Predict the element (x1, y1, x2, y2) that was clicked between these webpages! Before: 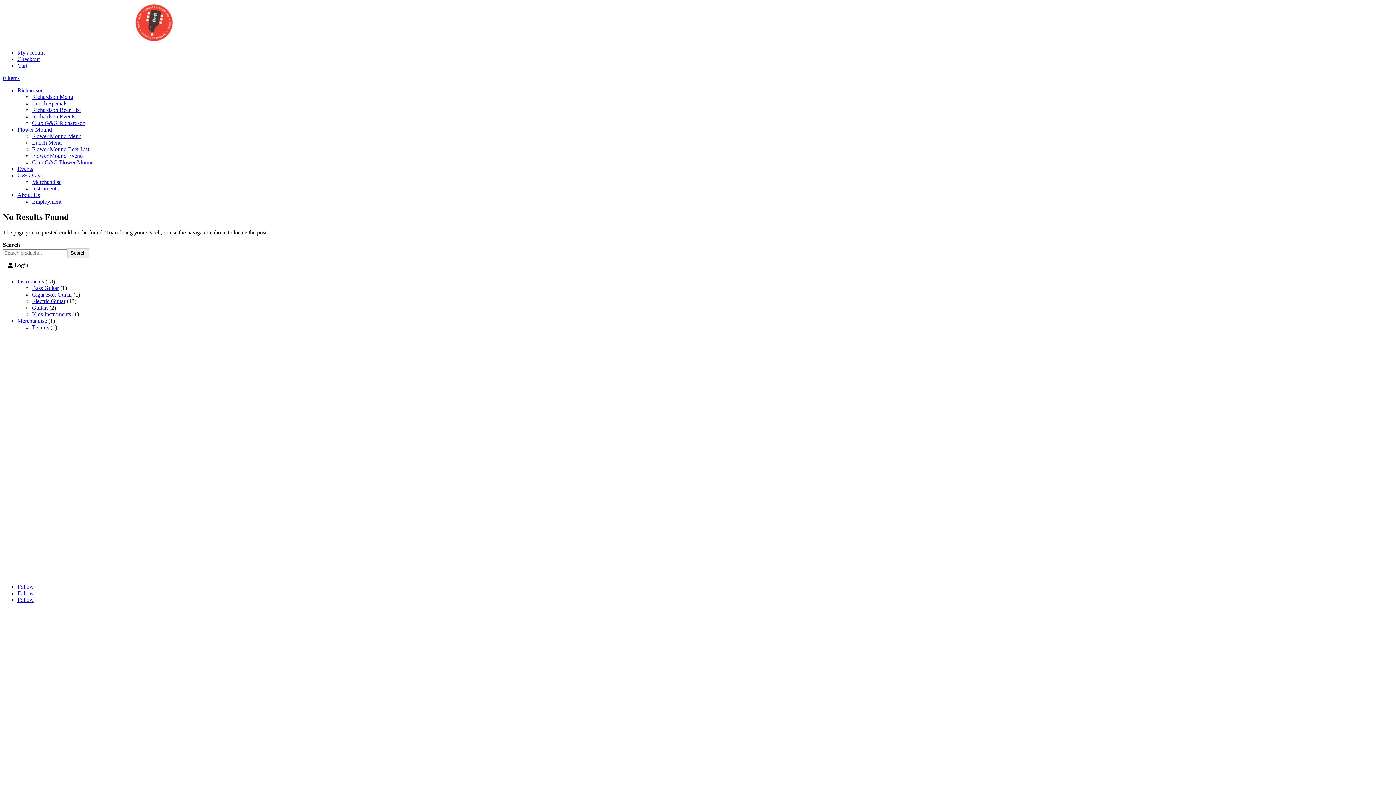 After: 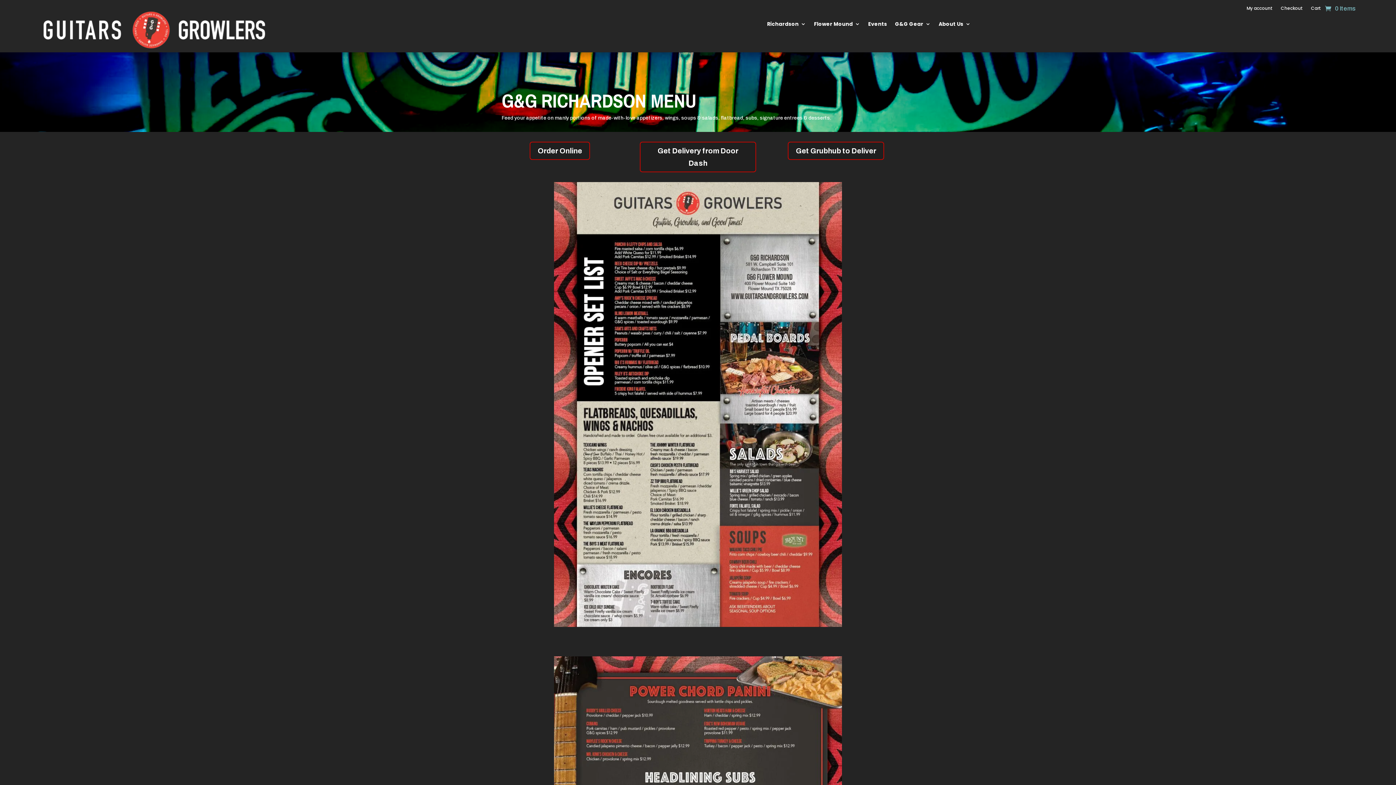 Action: bbox: (32, 93, 73, 100) label: Richardson Menu